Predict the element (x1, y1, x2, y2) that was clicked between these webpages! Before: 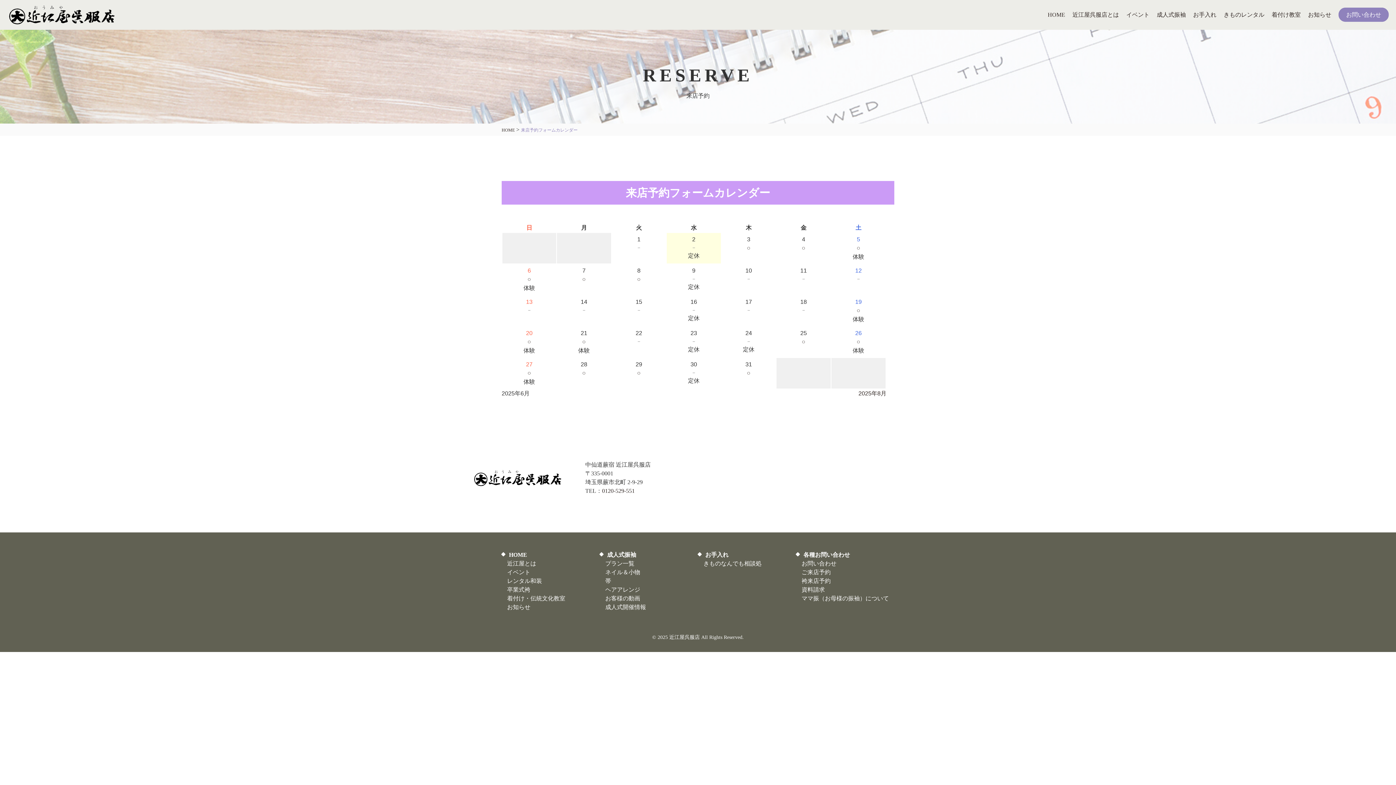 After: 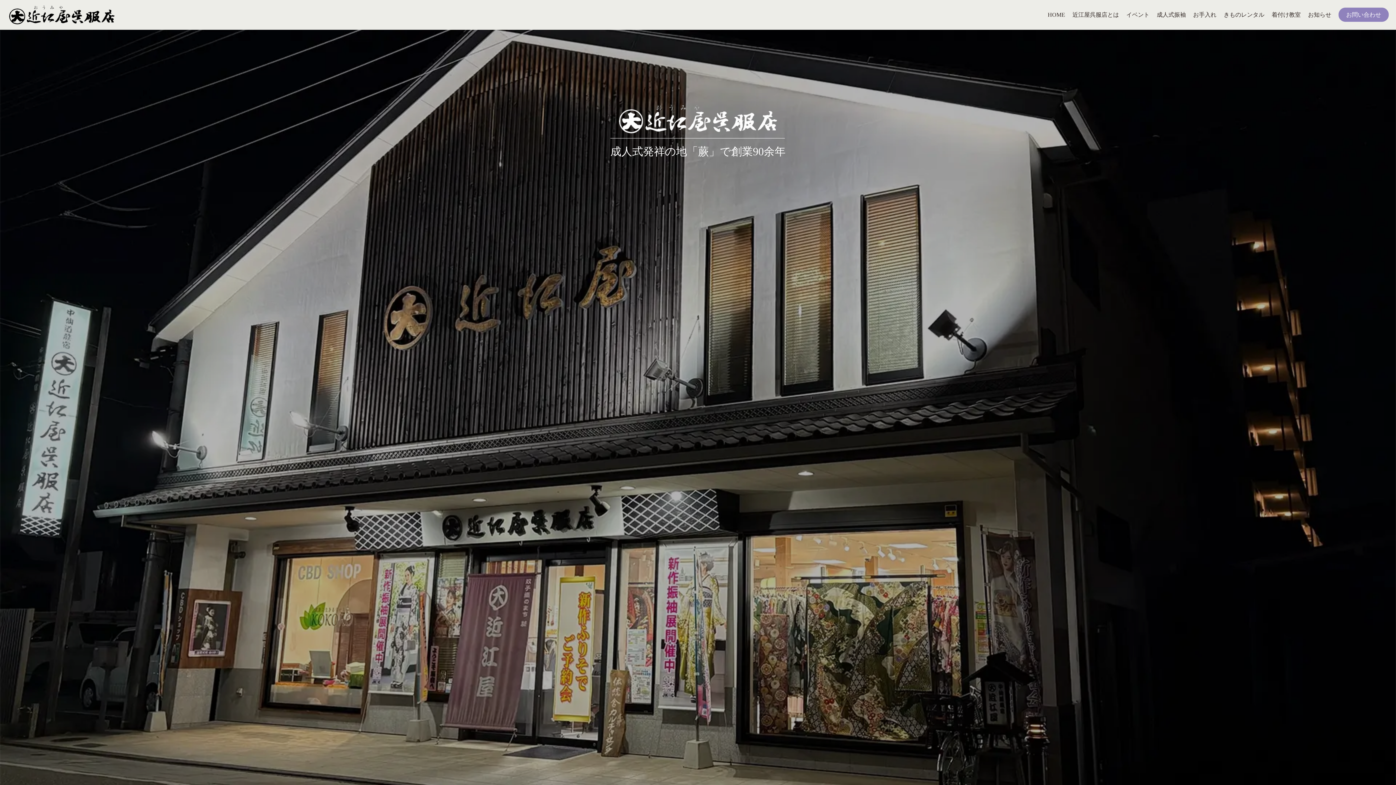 Action: label: HOME bbox: (1048, 11, 1065, 17)